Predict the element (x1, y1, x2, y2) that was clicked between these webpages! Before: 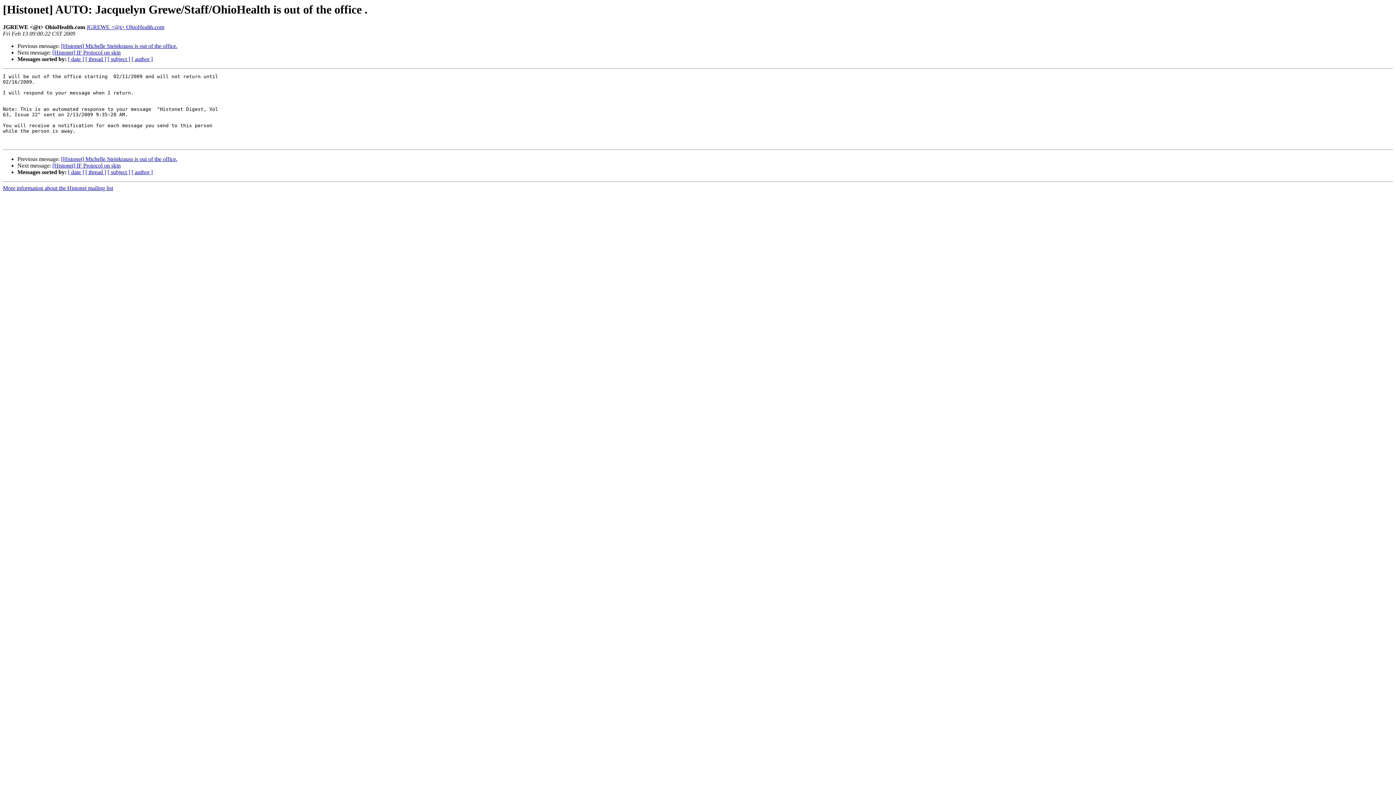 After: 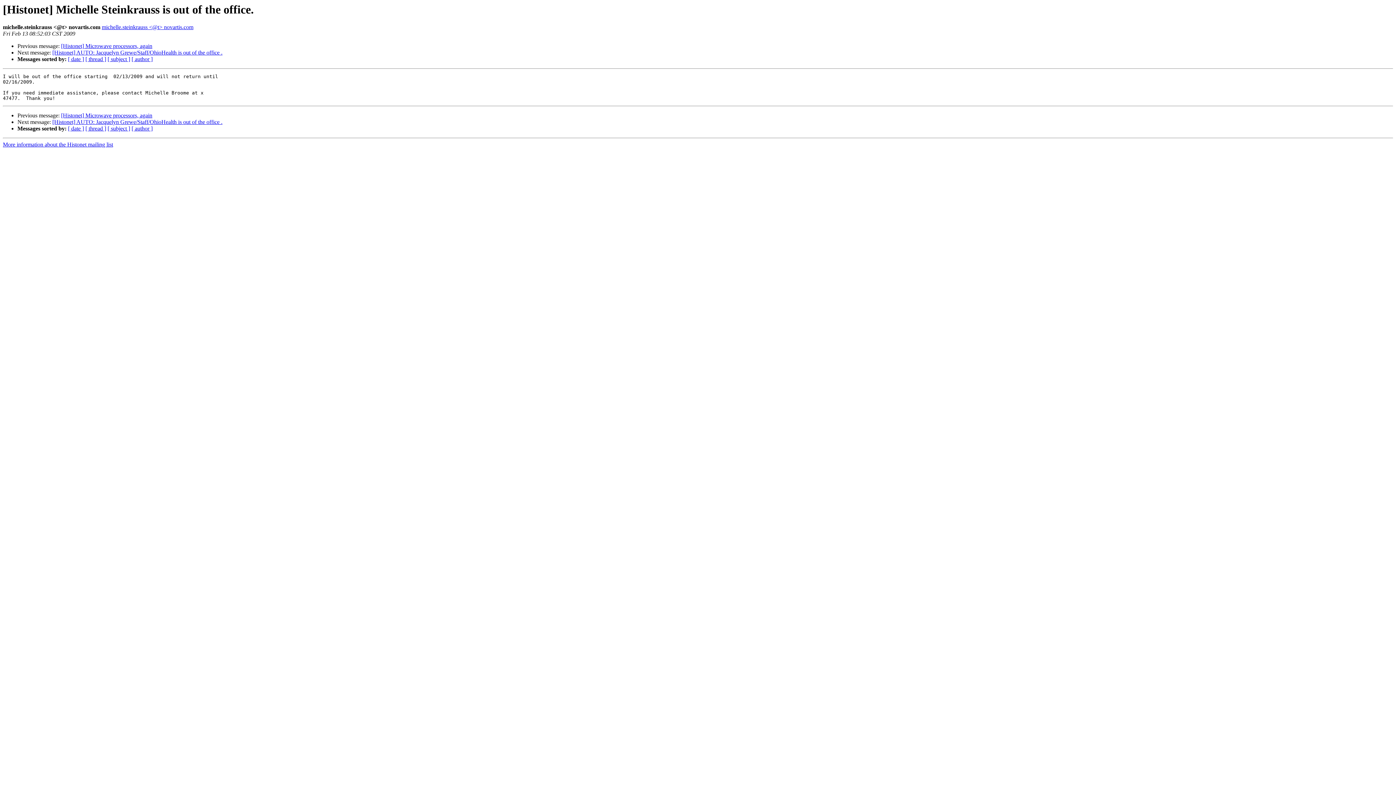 Action: bbox: (61, 43, 177, 49) label: [Histonet] Michelle Steinkrauss is out of the office.